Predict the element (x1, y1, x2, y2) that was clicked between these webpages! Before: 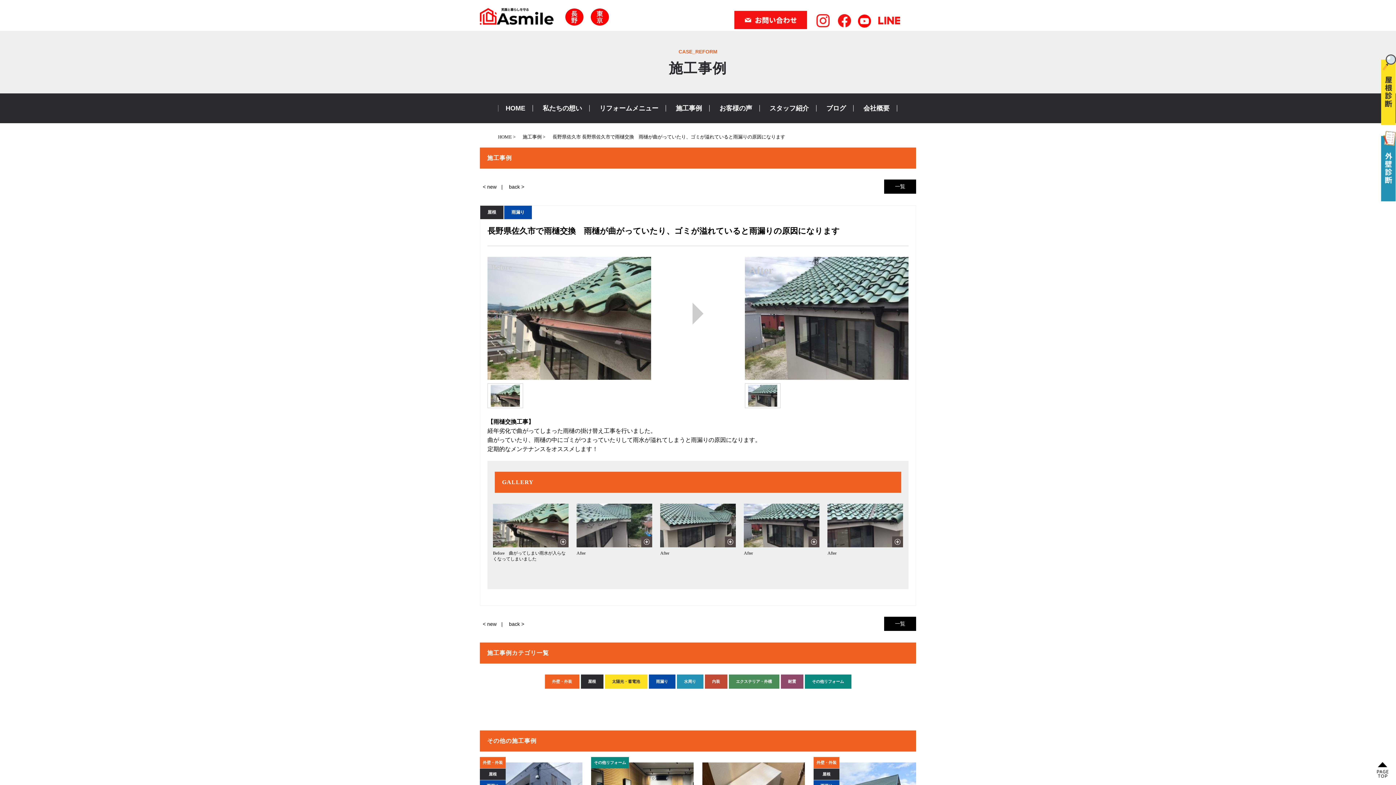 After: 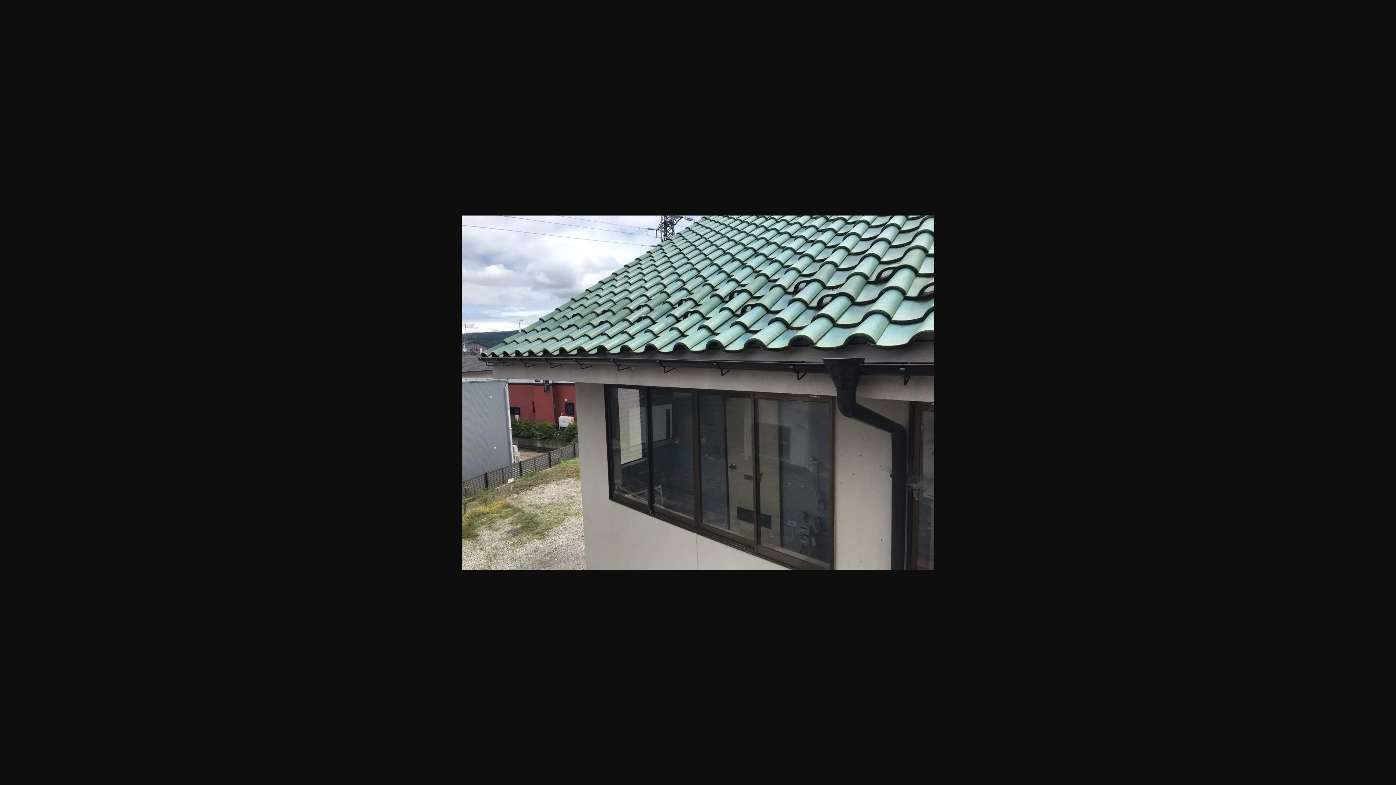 Action: bbox: (744, 504, 819, 547)